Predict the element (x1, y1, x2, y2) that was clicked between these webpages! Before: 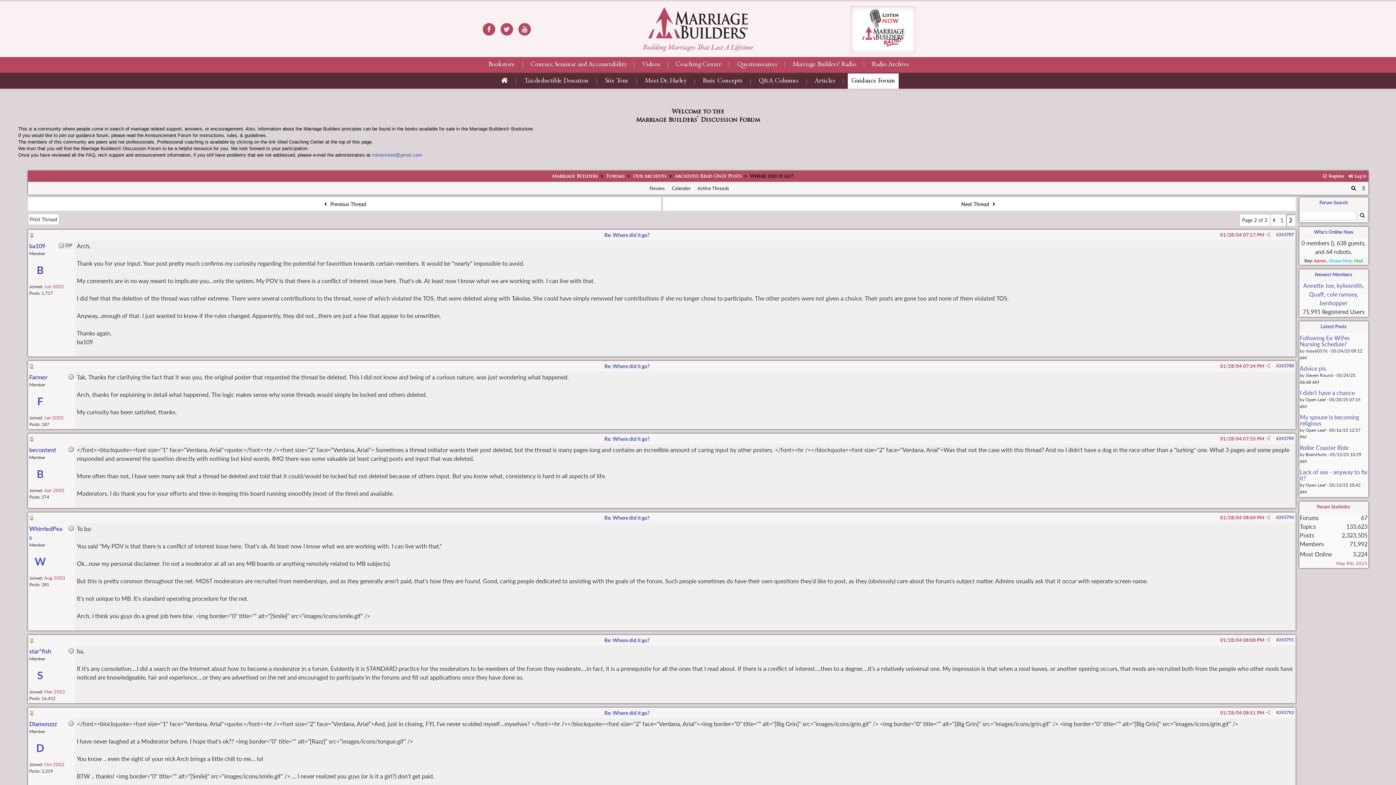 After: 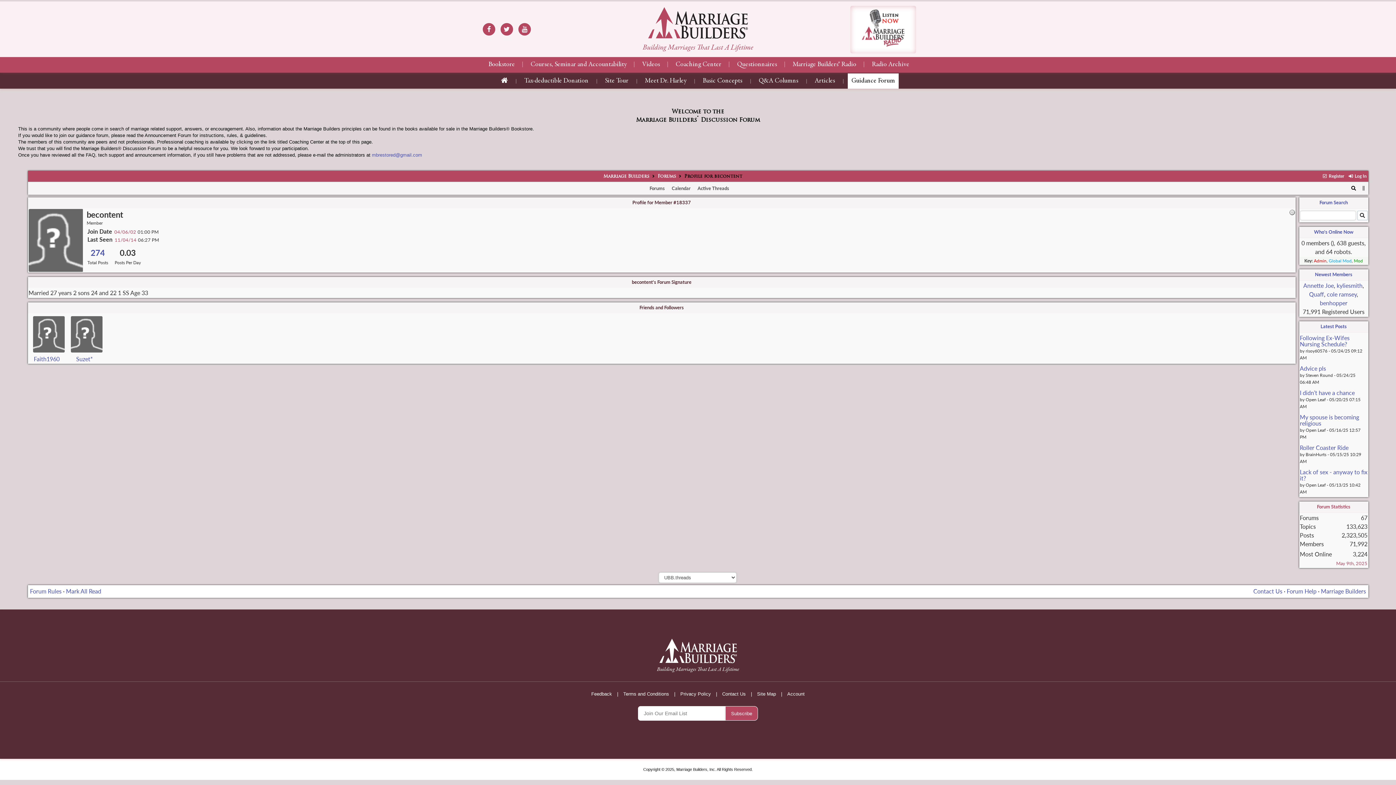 Action: bbox: (29, 463, 51, 485) label: B